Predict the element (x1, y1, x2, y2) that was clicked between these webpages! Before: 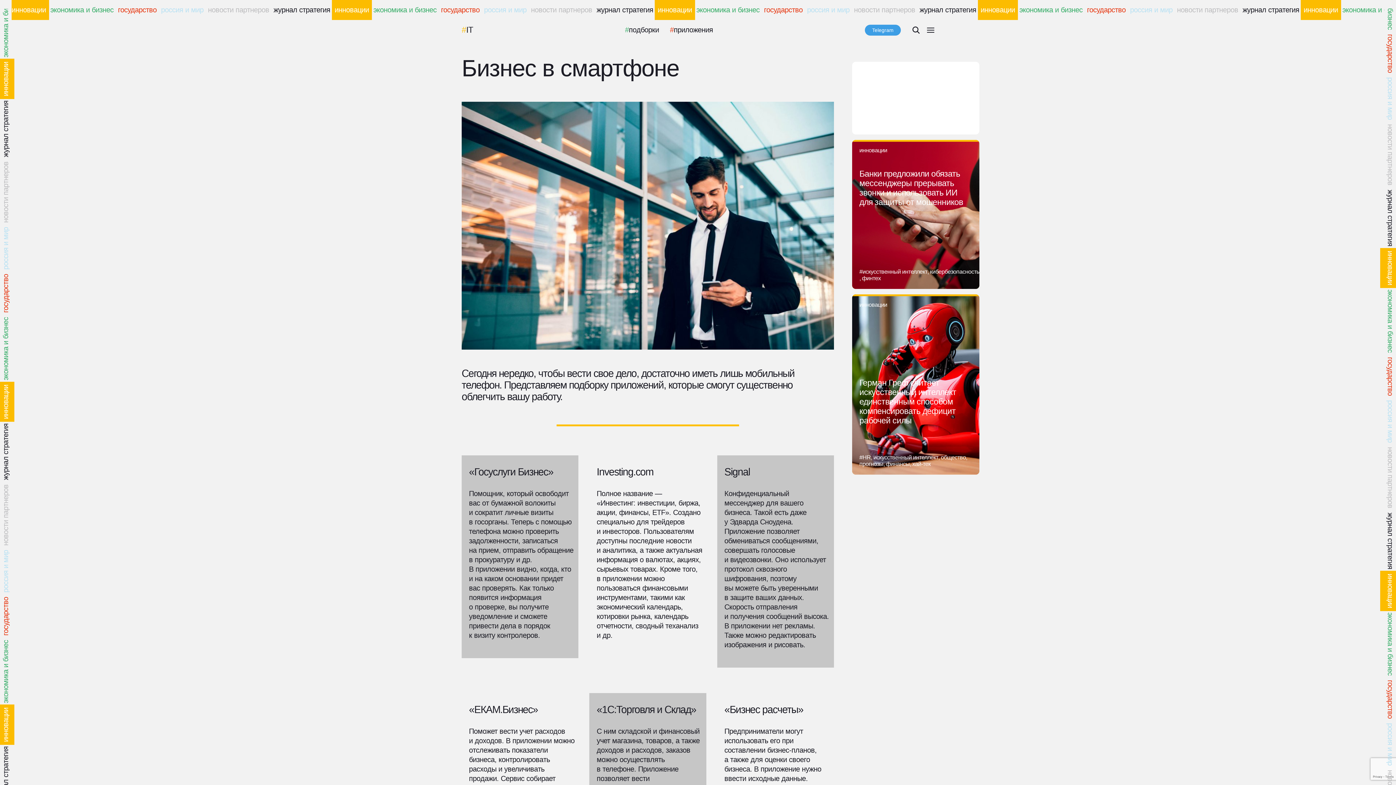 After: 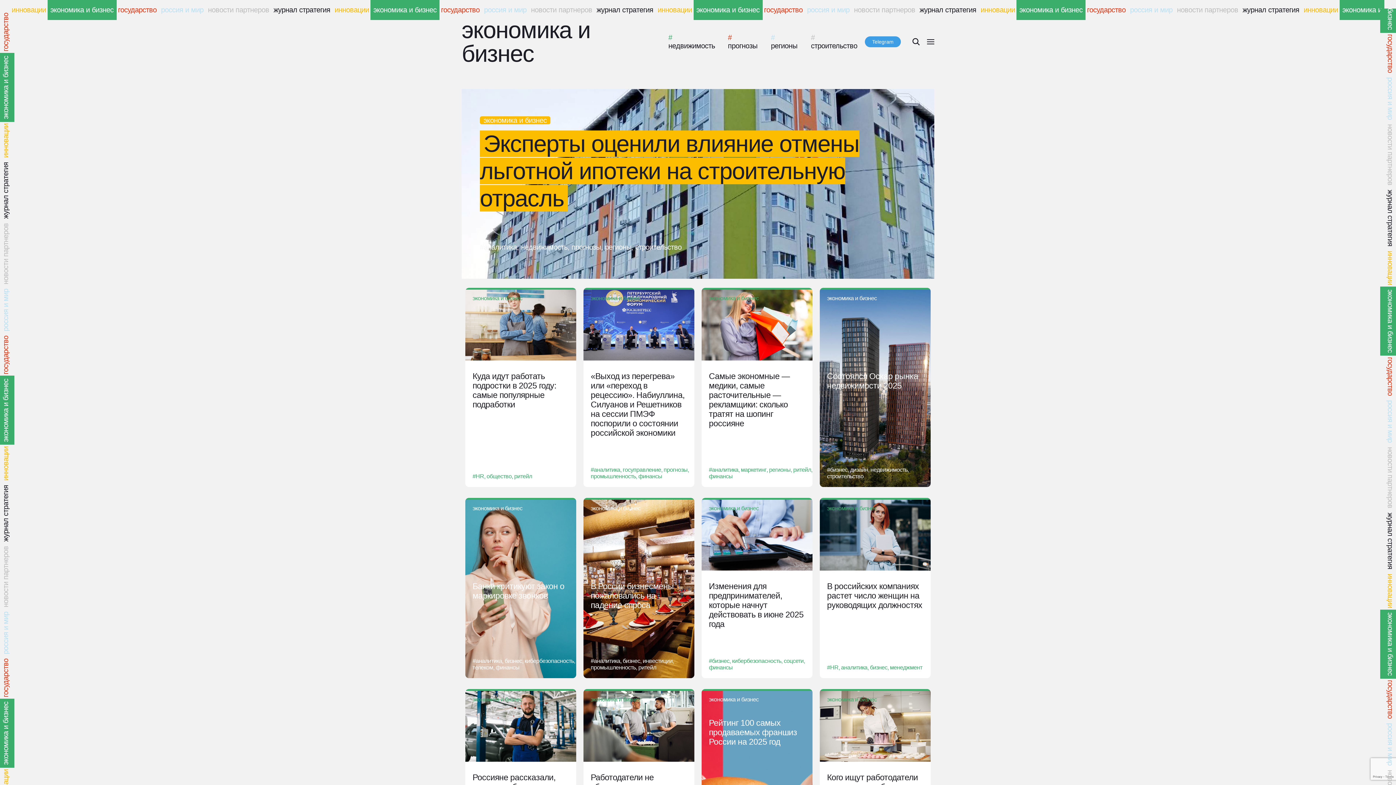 Action: label: экономика и бизнес bbox: (1342, 5, 1406, 14)